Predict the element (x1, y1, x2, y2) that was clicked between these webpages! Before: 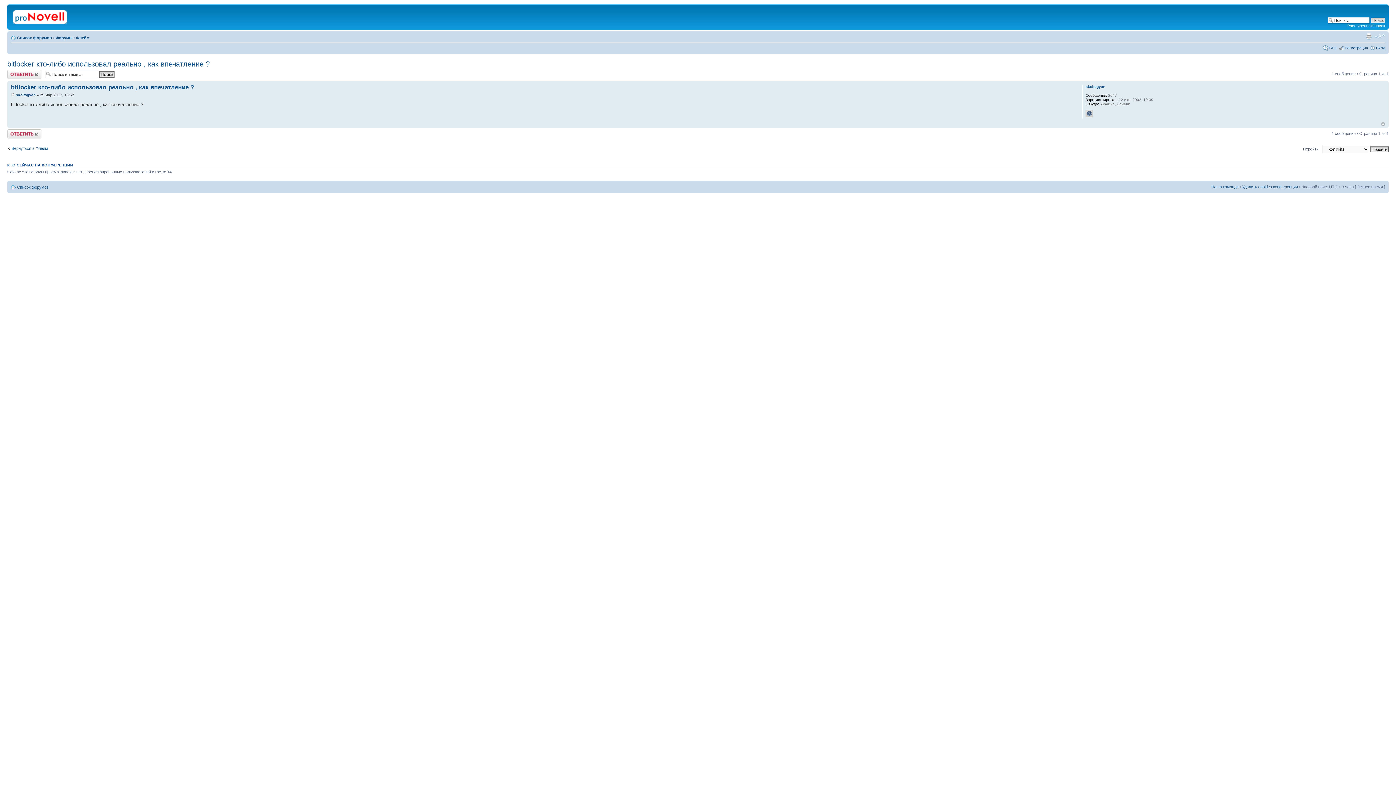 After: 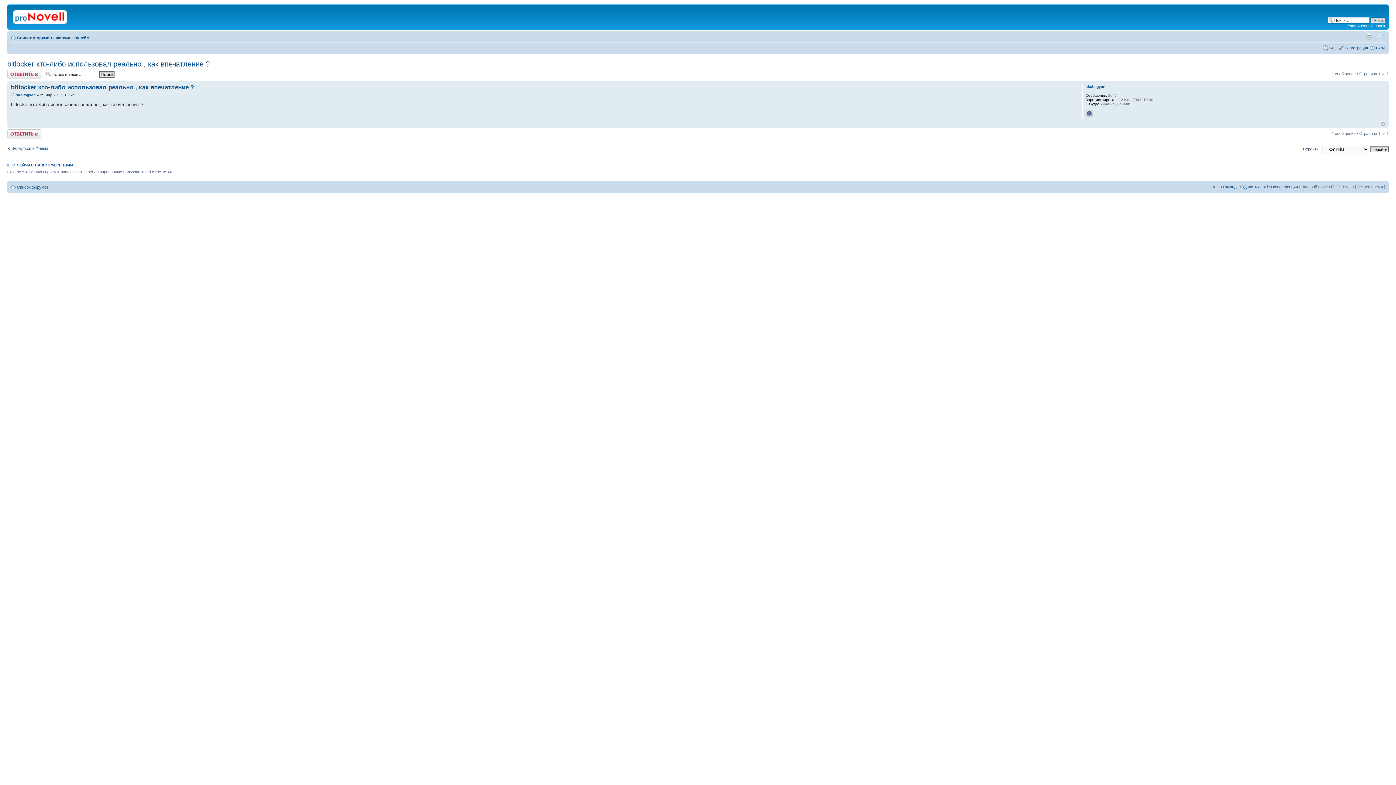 Action: bbox: (1374, 33, 1385, 39) label: Изменить размер шрифта